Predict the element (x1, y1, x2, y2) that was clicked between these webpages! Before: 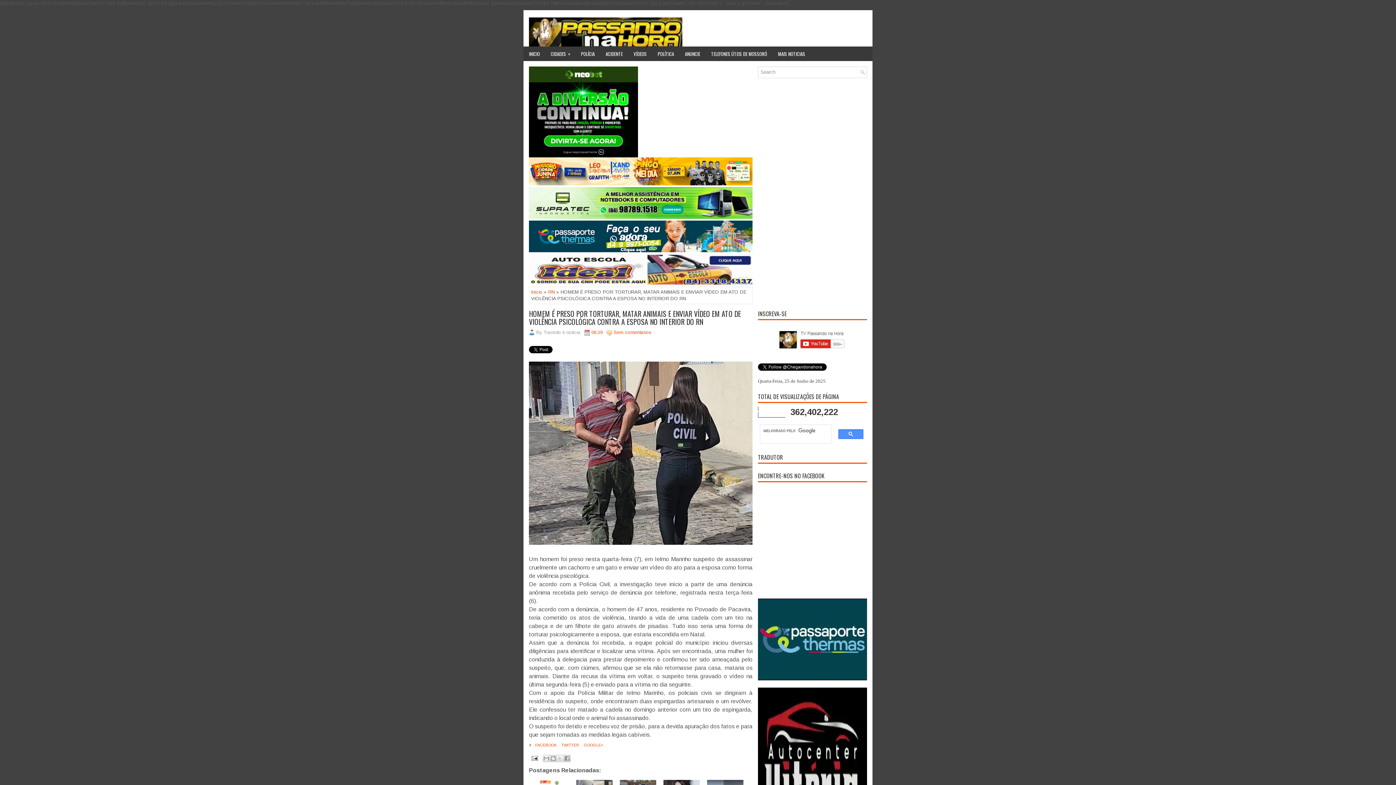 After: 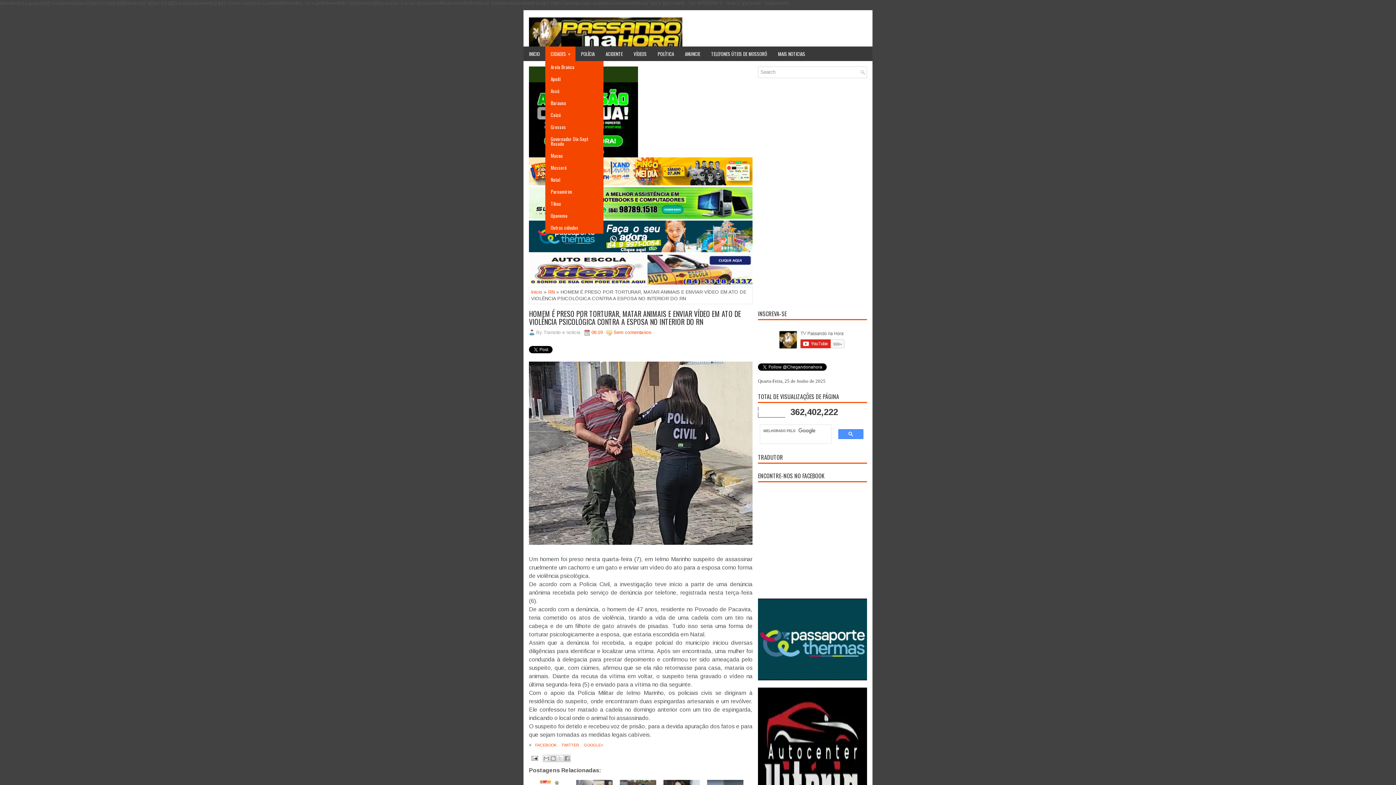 Action: bbox: (545, 46, 575, 61) label: CIDADES
»